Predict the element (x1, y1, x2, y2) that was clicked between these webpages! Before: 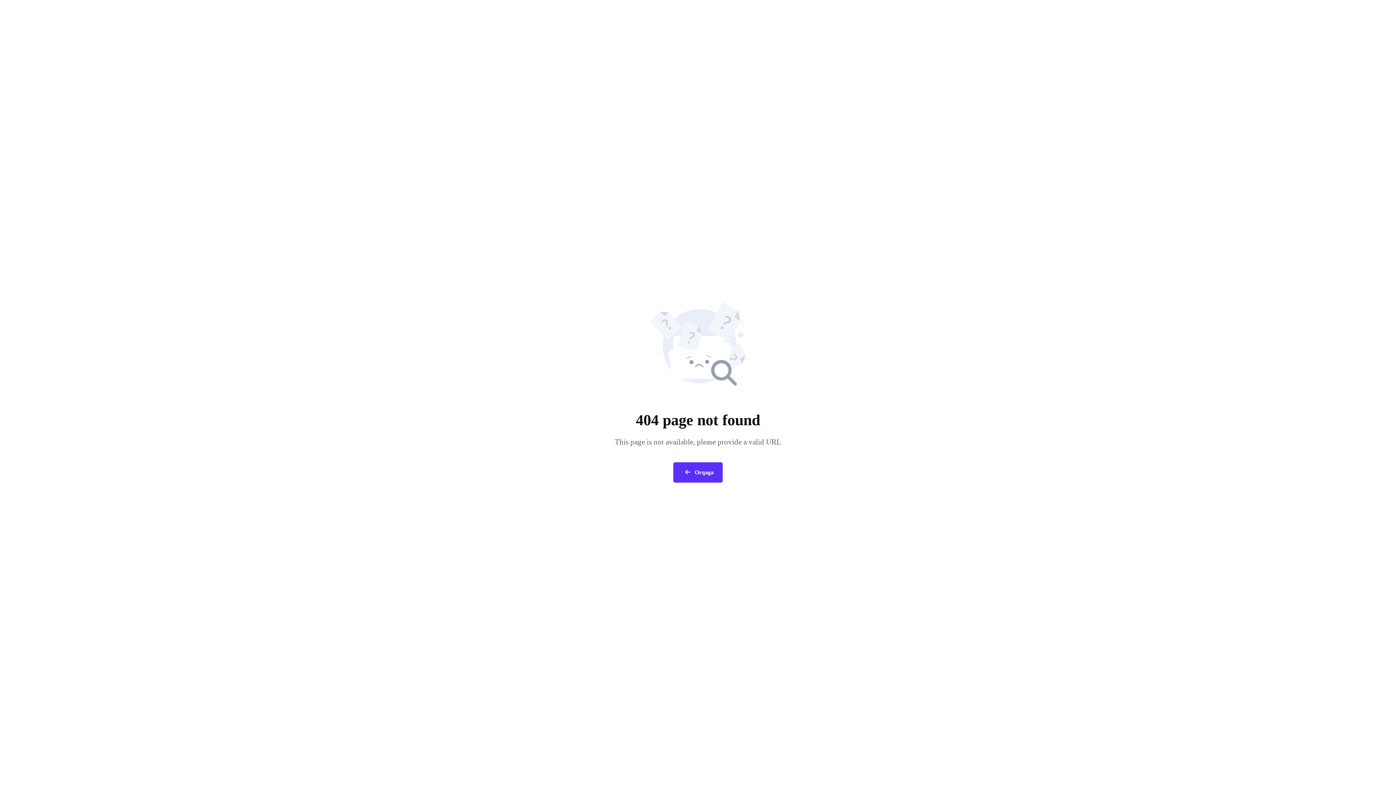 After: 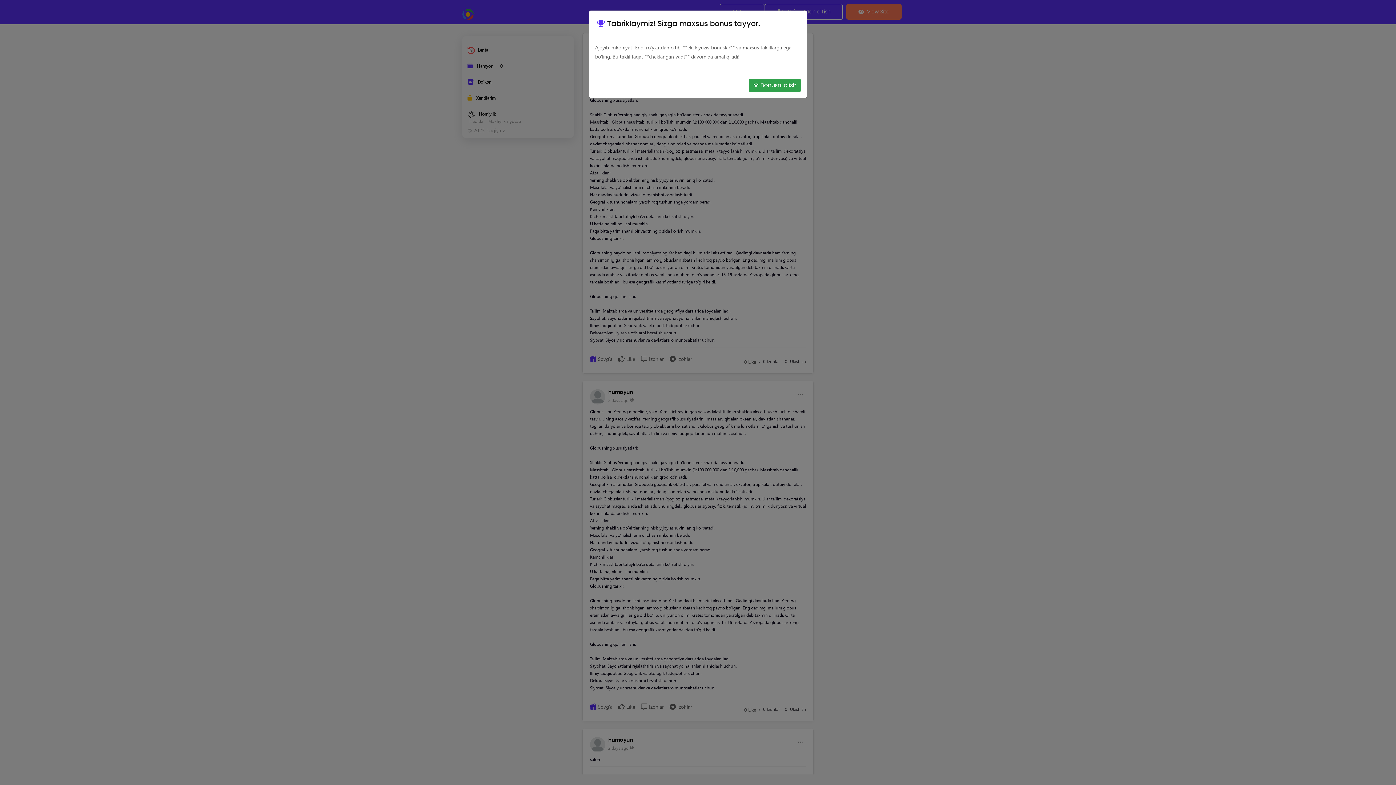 Action: label:  Orqaga bbox: (673, 462, 722, 482)